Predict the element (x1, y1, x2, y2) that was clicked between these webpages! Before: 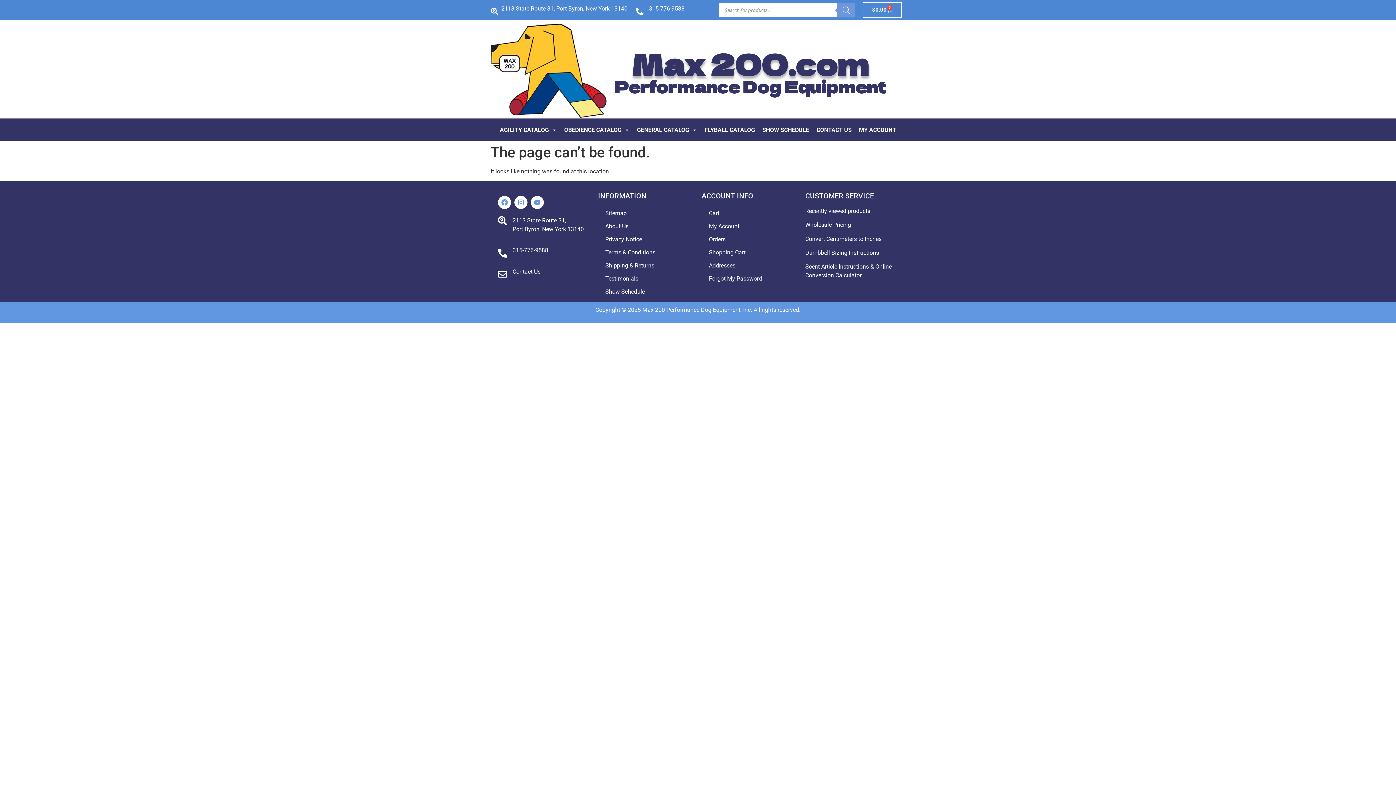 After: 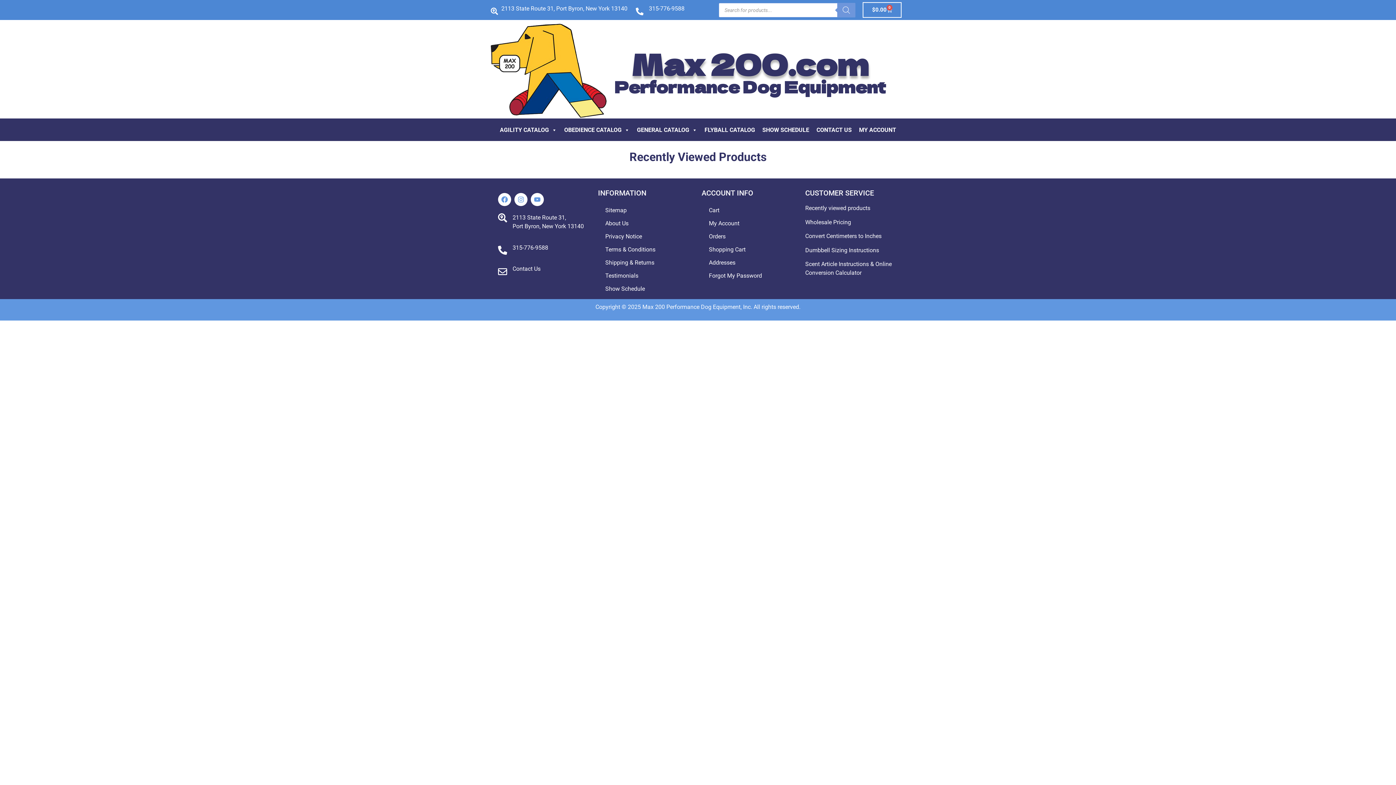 Action: bbox: (805, 207, 870, 214) label: Recently viewed products